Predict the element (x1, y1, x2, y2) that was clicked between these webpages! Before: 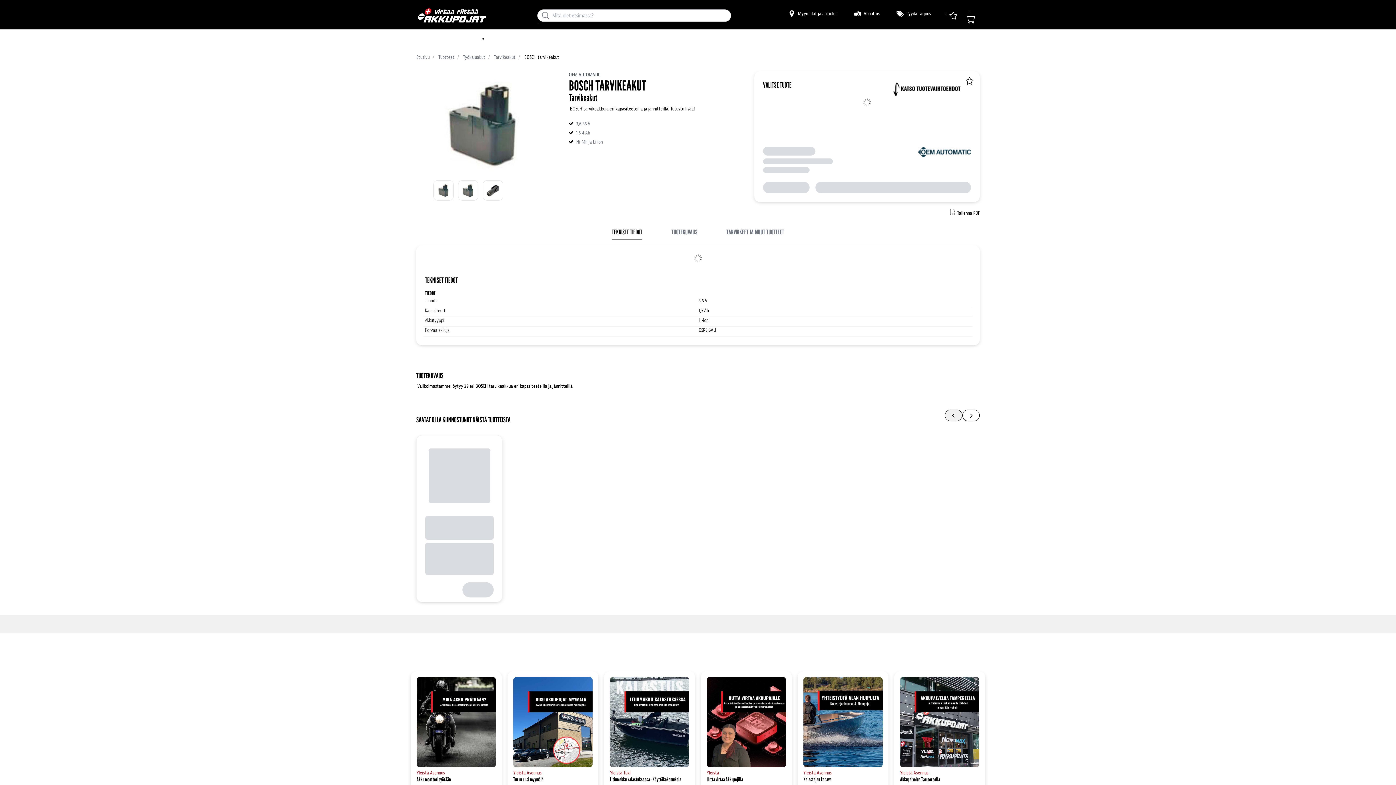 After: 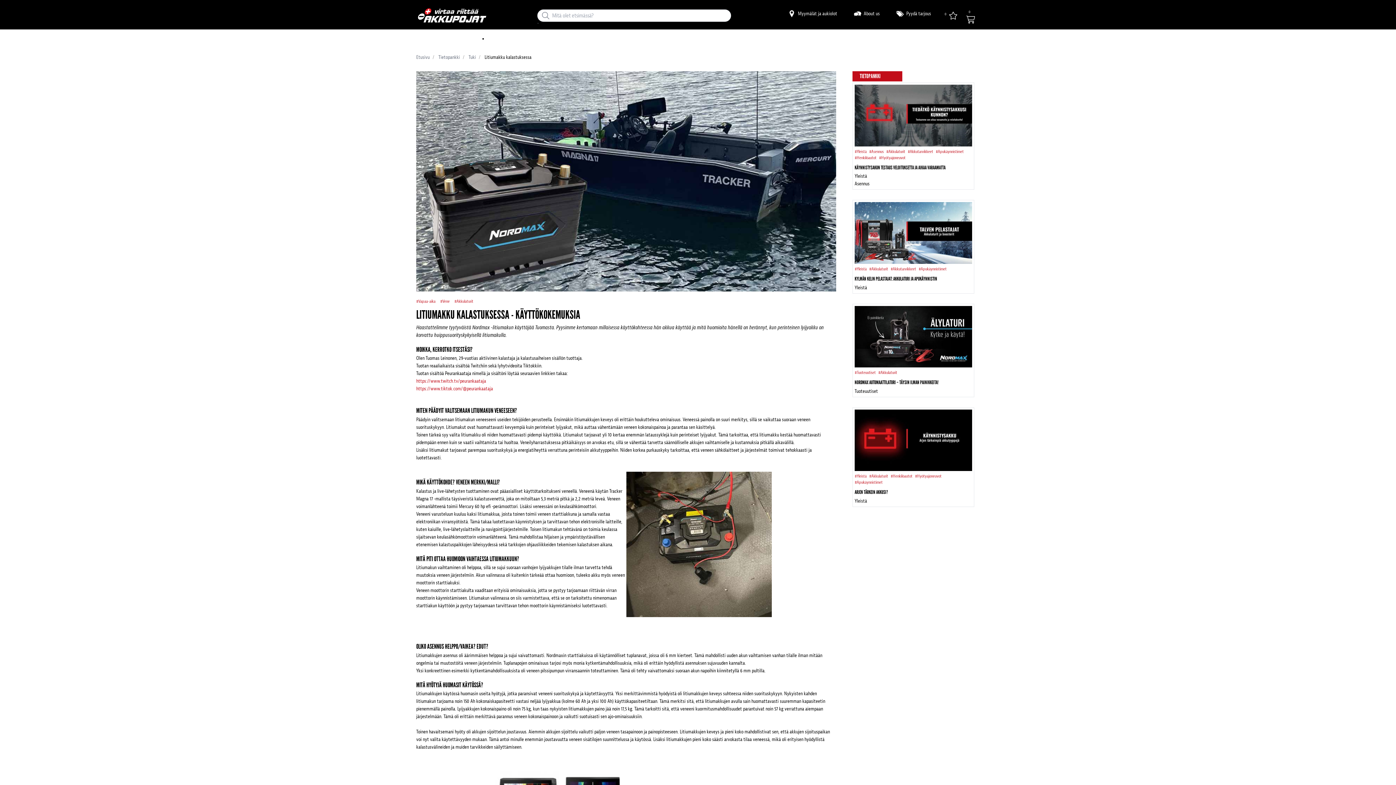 Action: bbox: (604, 671, 695, 804) label: Yleistä Tuki
Litiumakku kalastuksessa - Käyttökokemuksia